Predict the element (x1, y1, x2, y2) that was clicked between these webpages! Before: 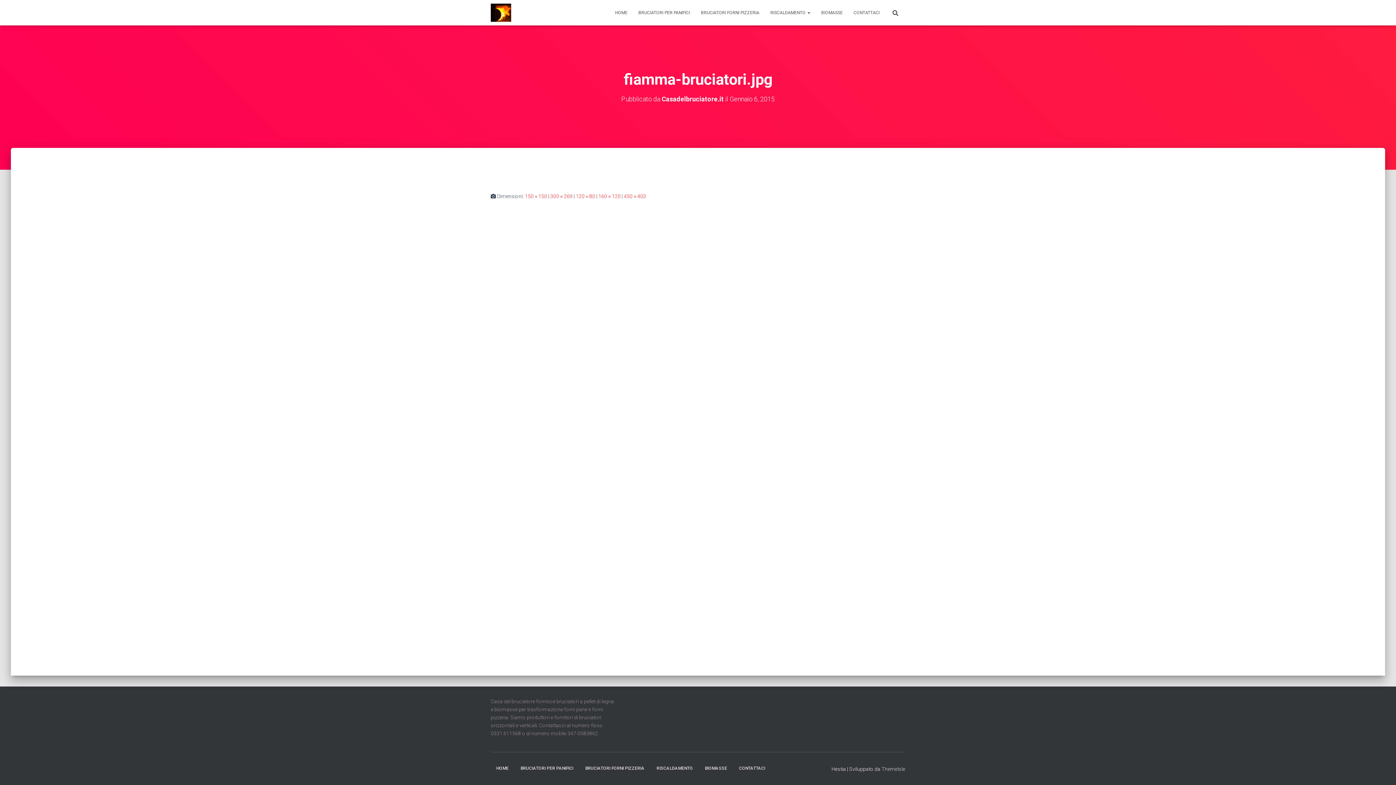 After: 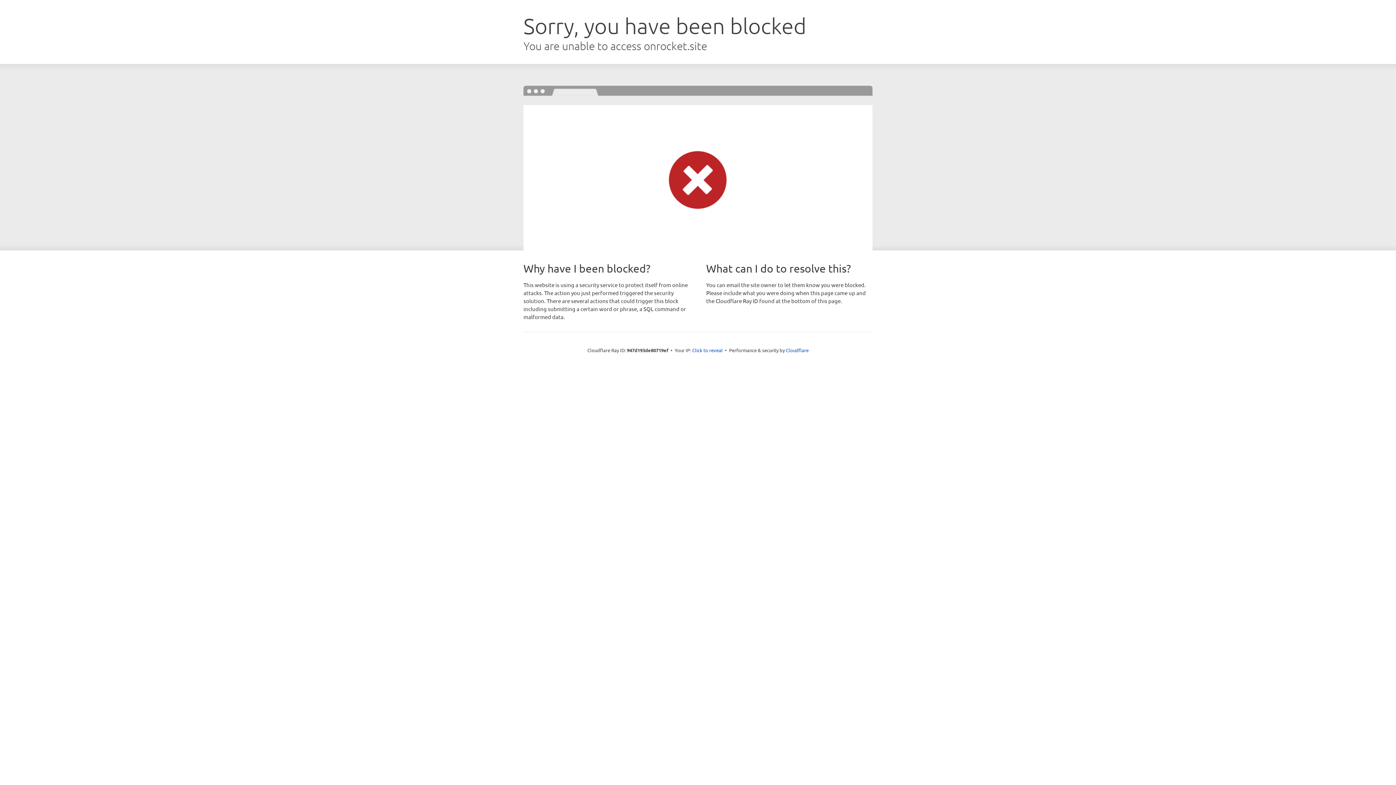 Action: label: ThemeIsle bbox: (881, 766, 905, 772)